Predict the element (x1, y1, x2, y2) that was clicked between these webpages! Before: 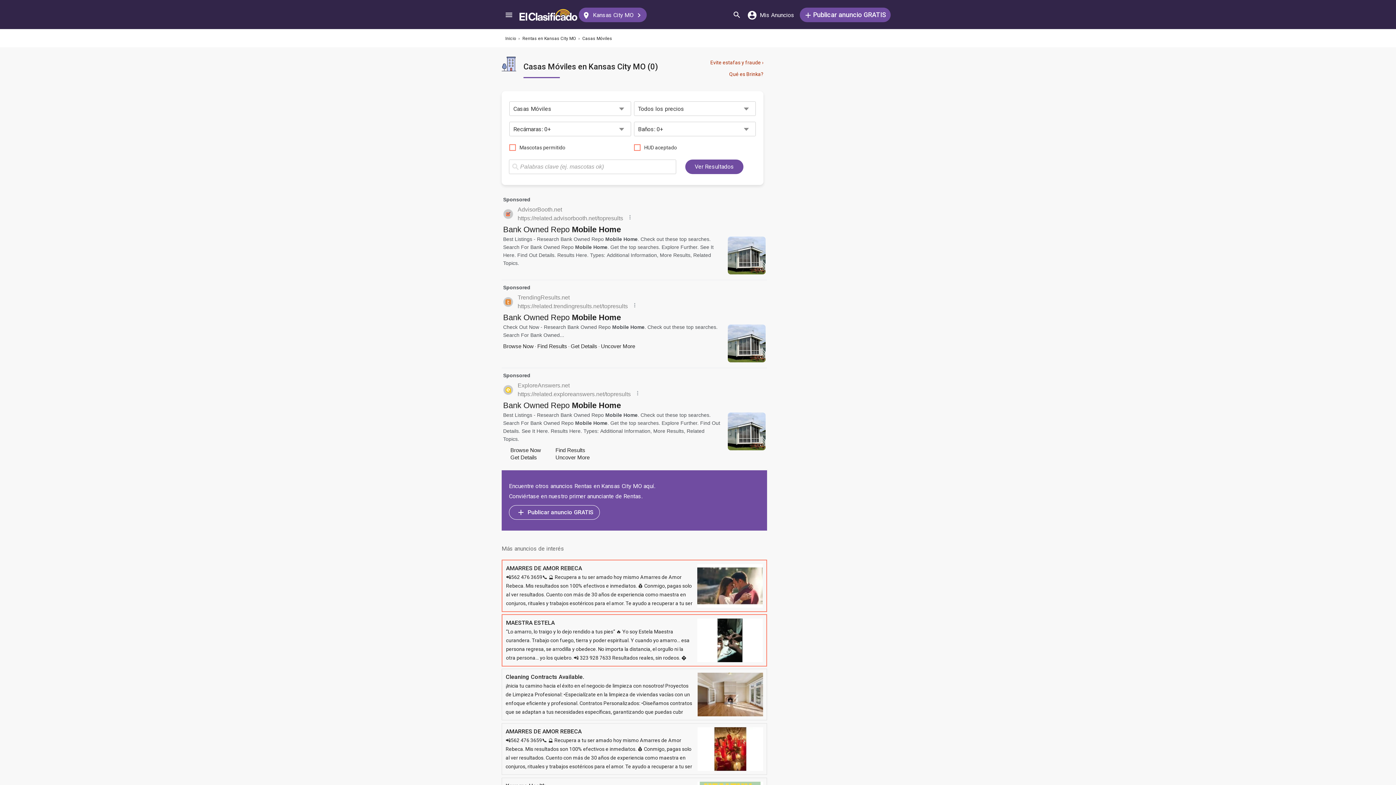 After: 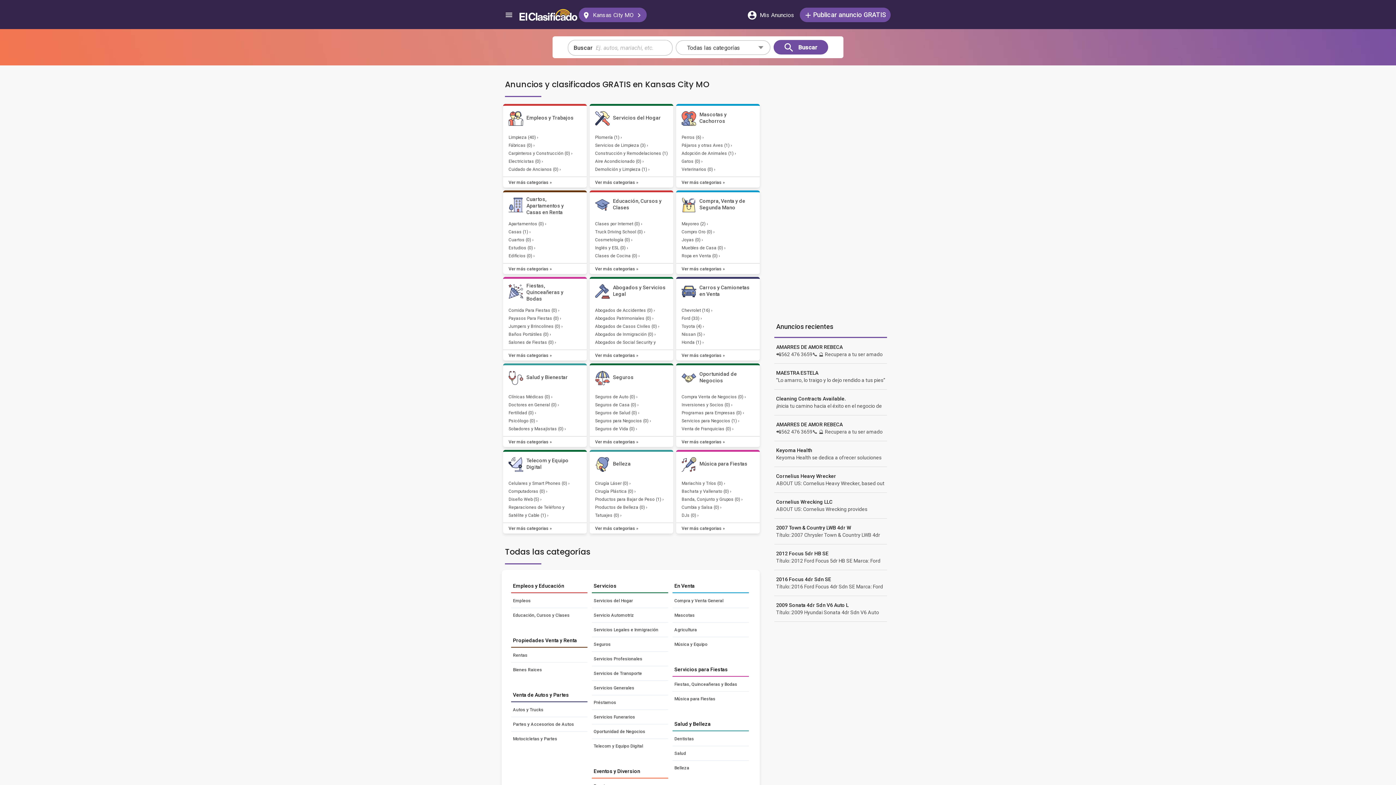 Action: label: Inicio bbox: (505, 36, 516, 41)